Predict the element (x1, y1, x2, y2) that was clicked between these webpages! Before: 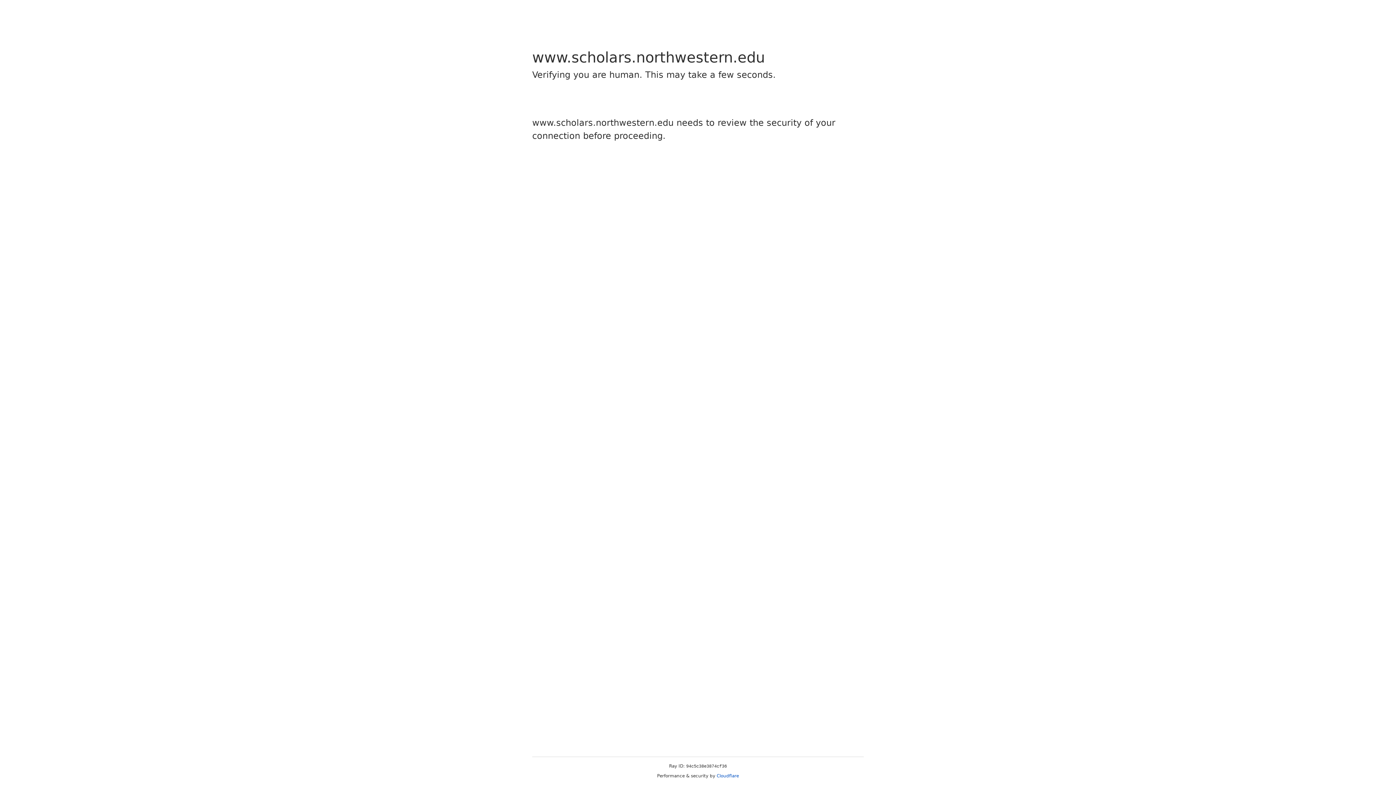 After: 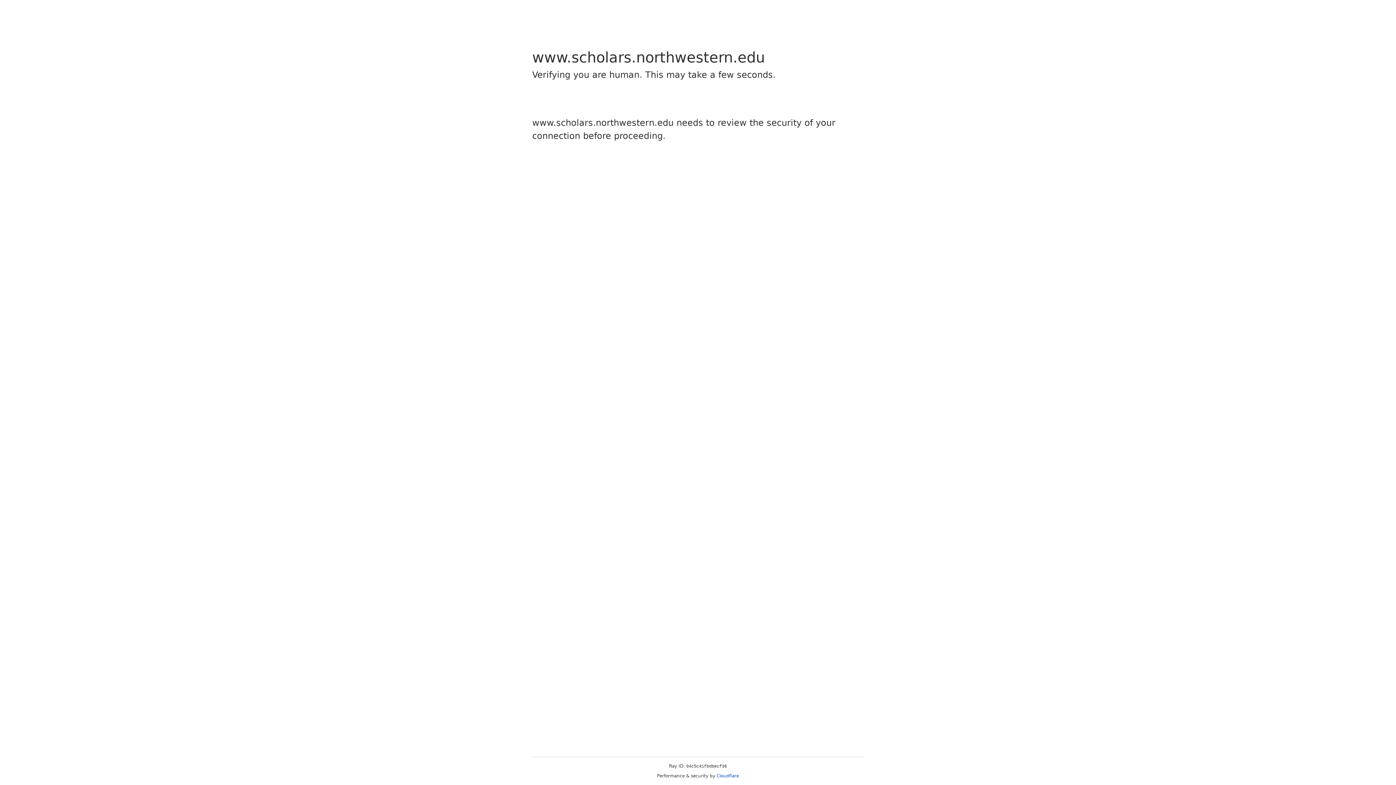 Action: label: Cloudflare bbox: (716, 773, 739, 778)